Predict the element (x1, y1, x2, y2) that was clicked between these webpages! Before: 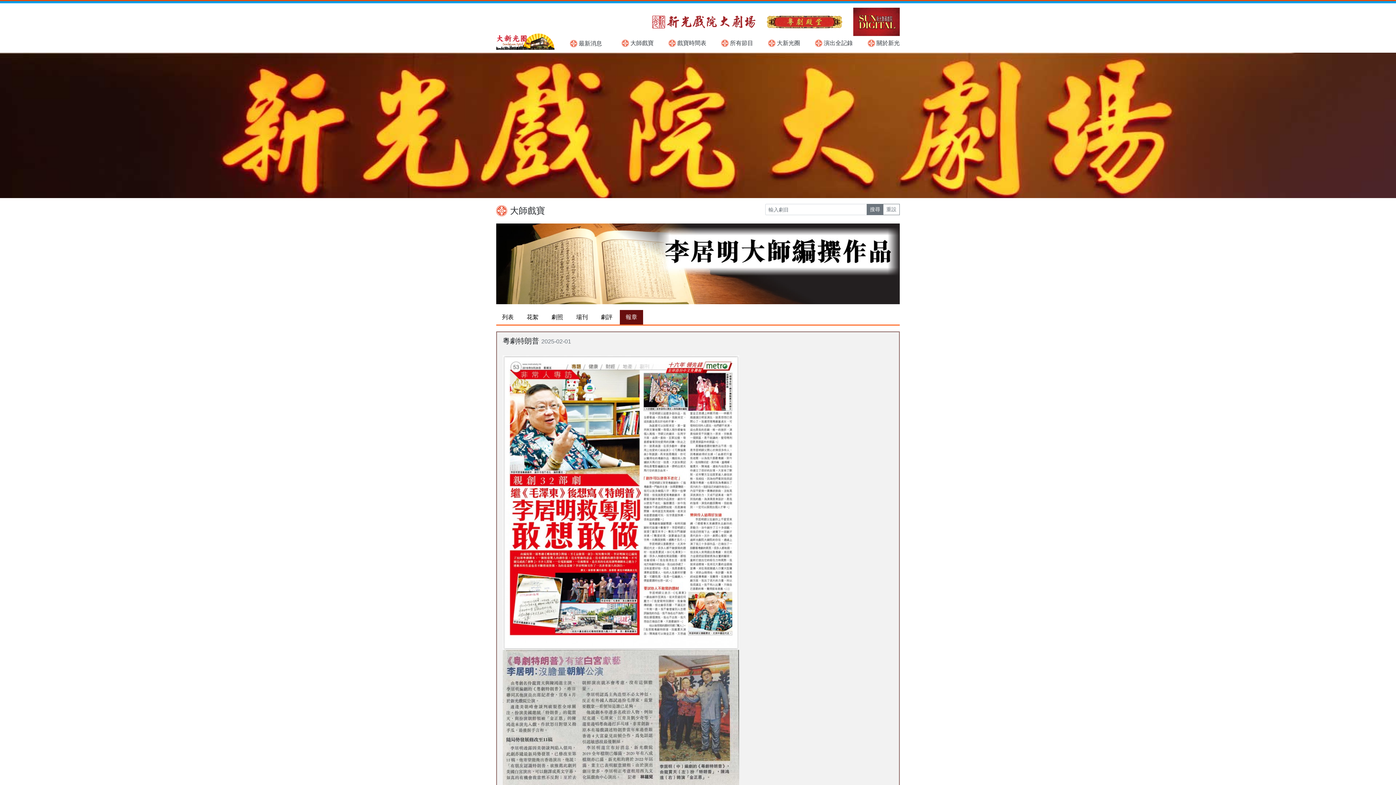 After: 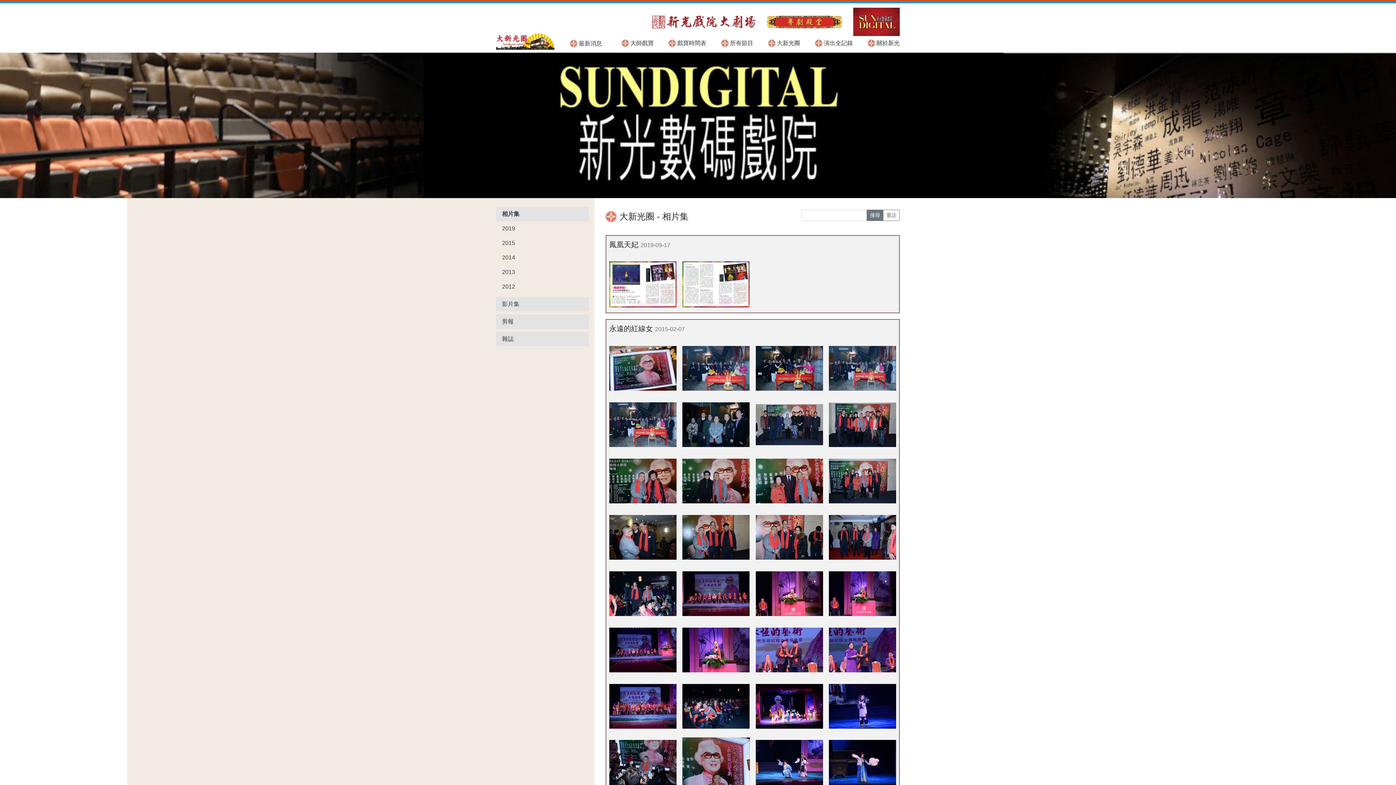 Action: bbox: (768, 37, 800, 49) label: 大新光圈